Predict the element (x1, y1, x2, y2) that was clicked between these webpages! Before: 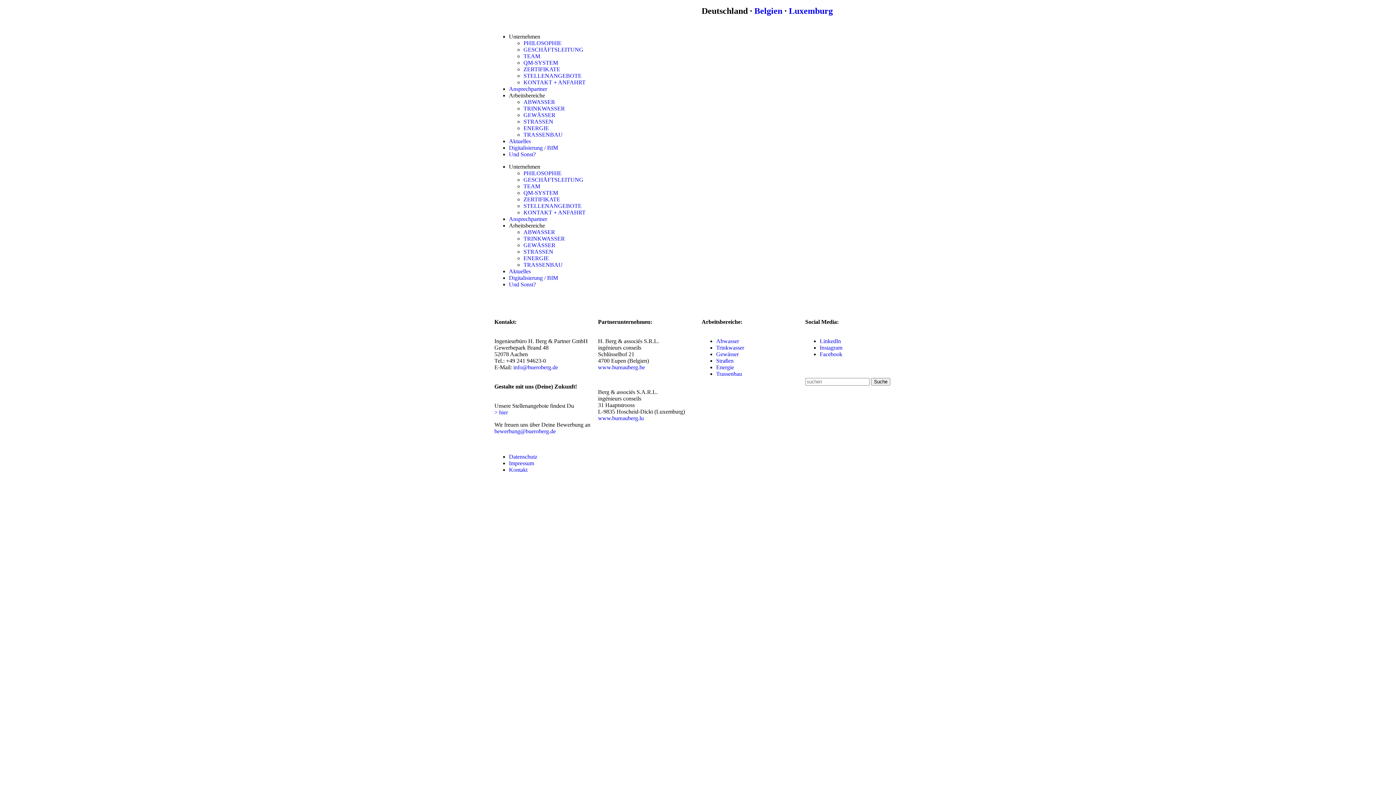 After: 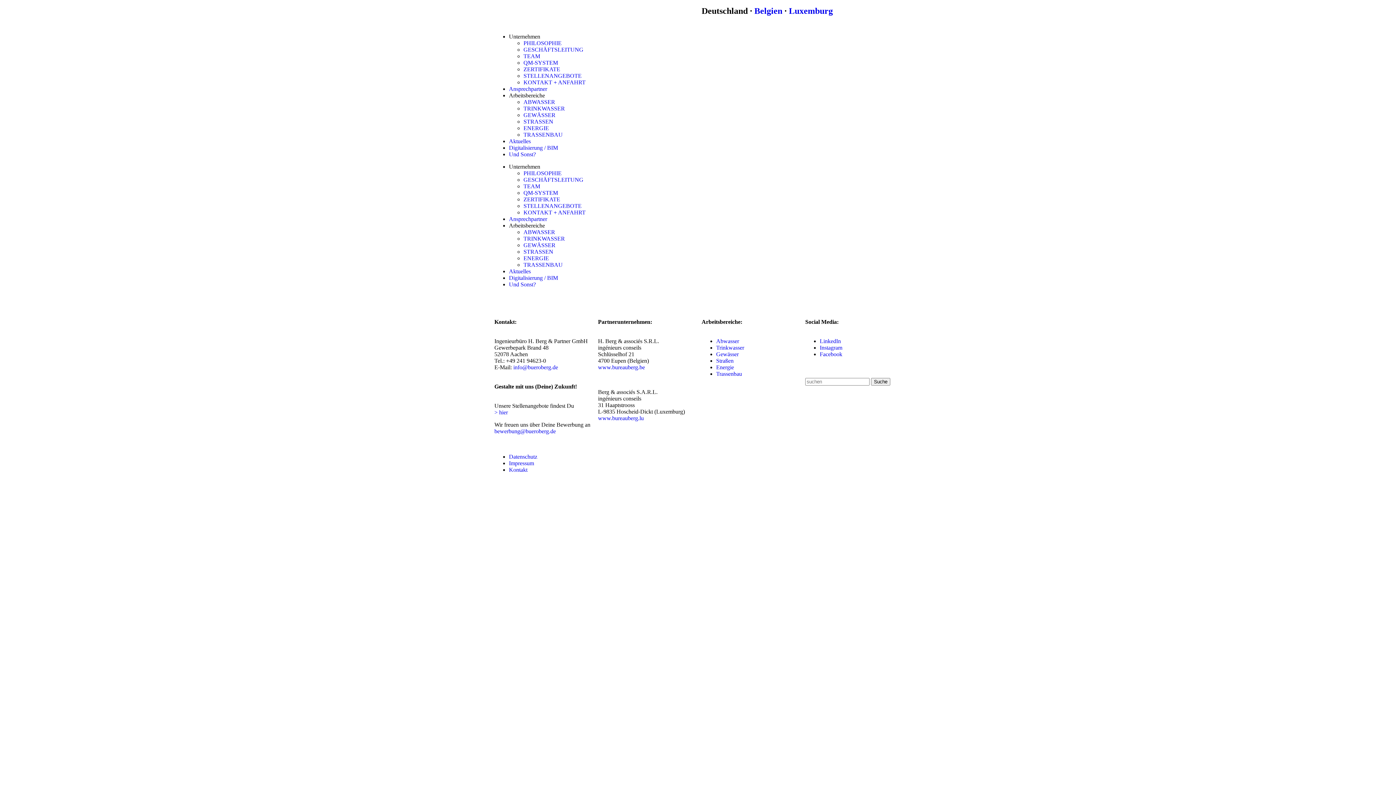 Action: bbox: (820, 351, 842, 357) label: Facebook